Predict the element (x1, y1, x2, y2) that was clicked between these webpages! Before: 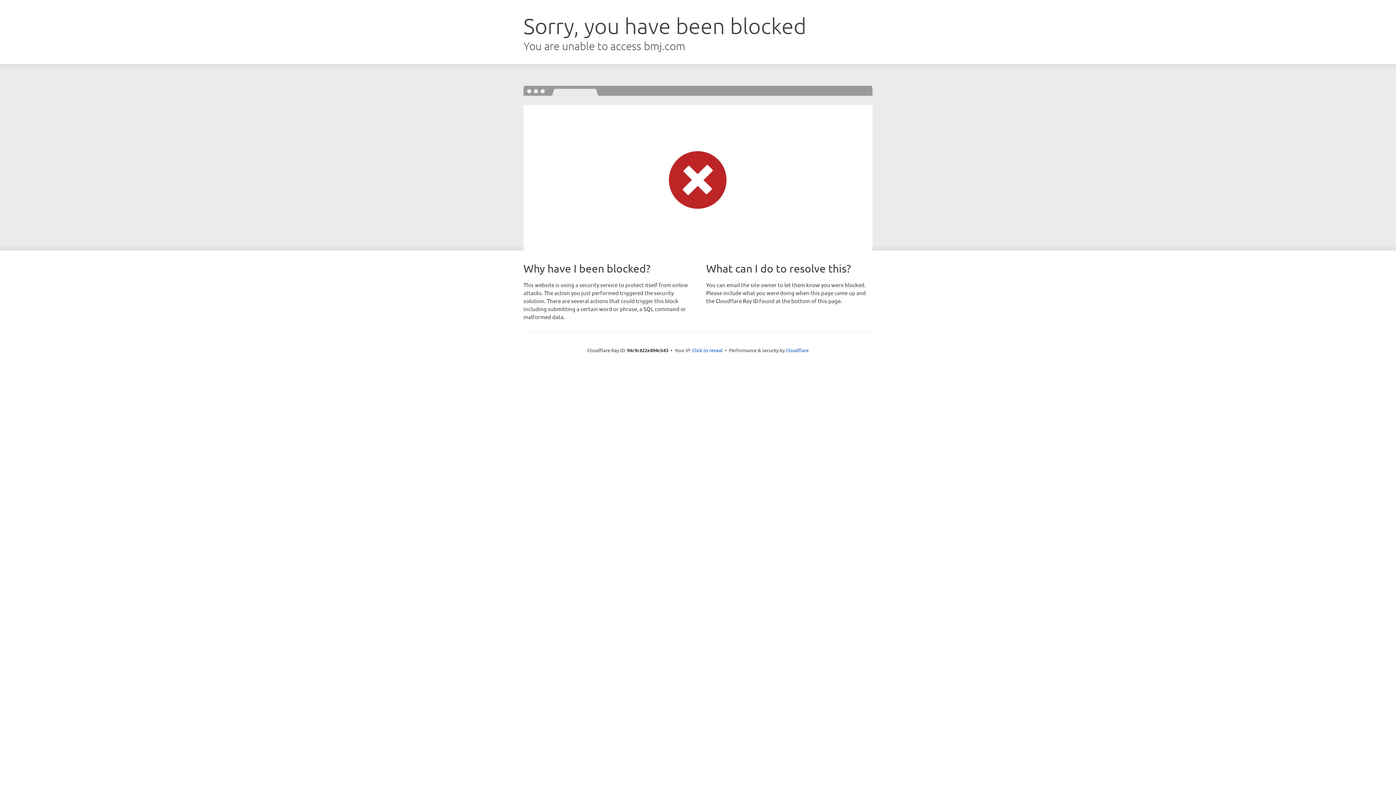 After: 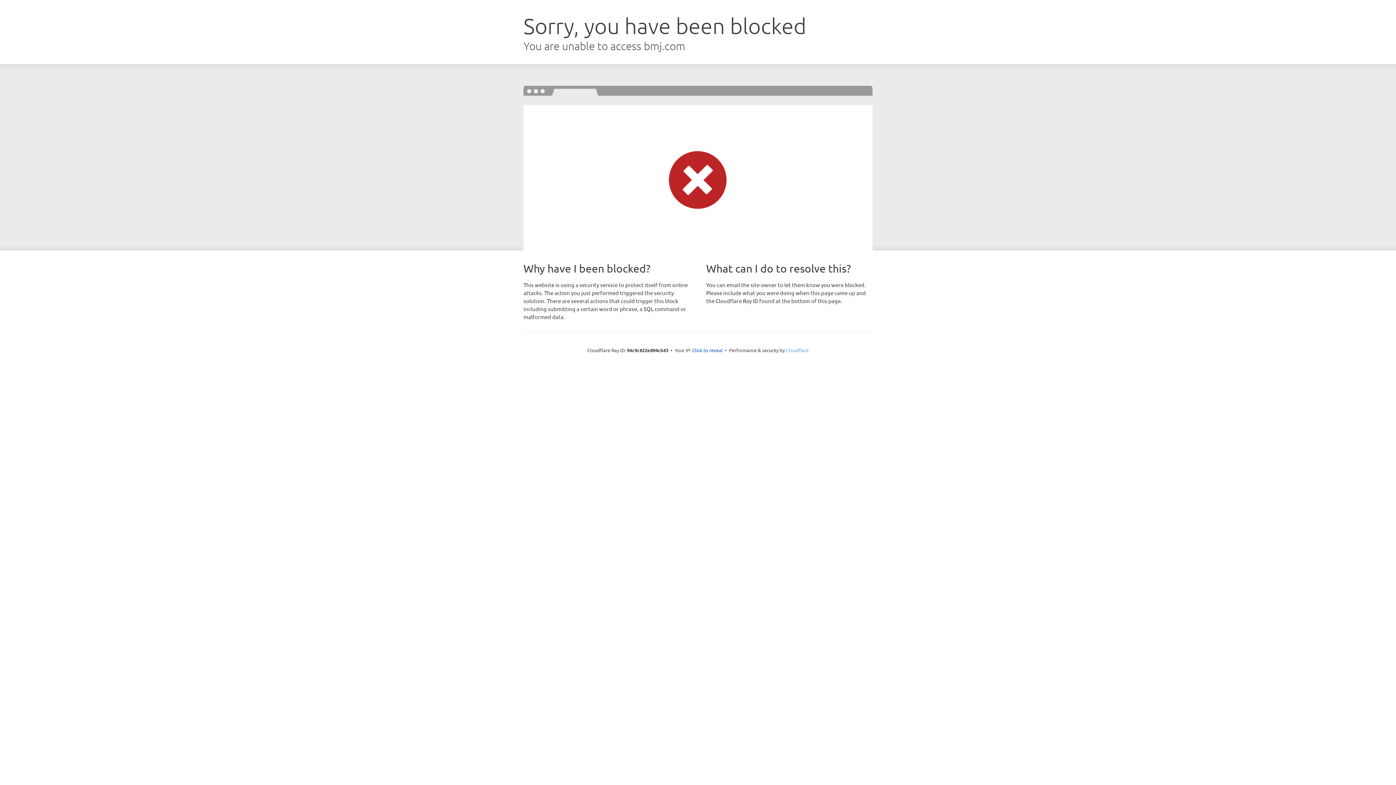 Action: label: Cloudflare bbox: (786, 347, 808, 353)